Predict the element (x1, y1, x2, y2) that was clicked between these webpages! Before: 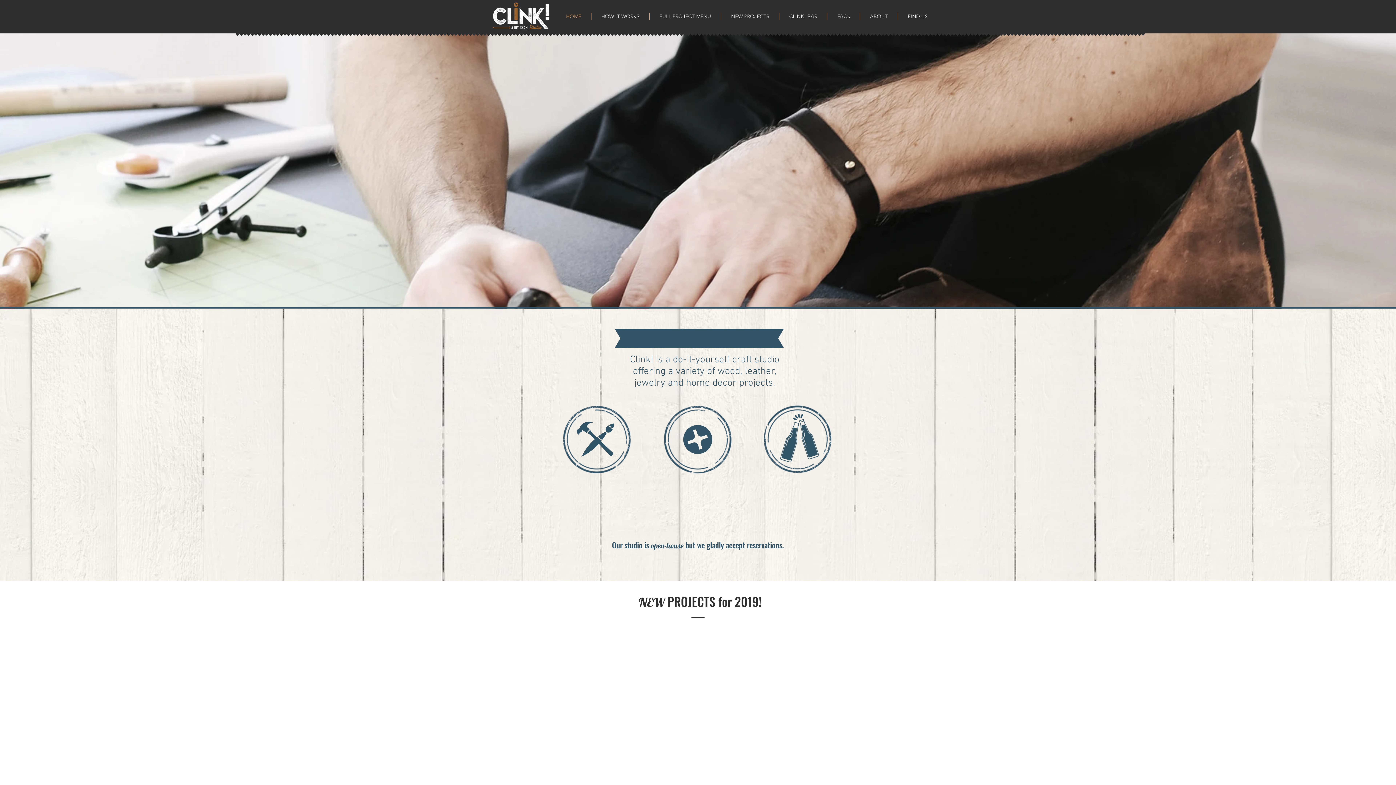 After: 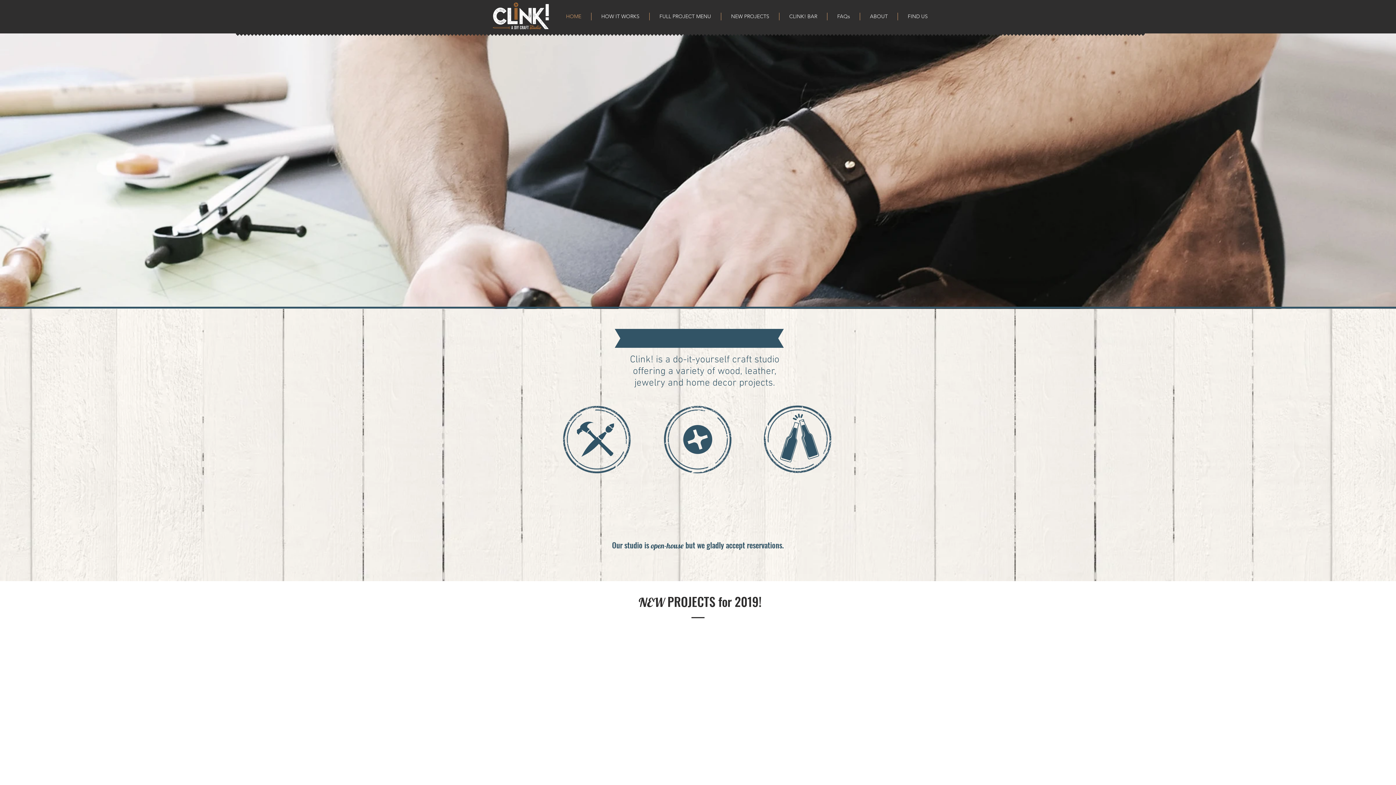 Action: bbox: (677, 248, 692, 262) label: Clink Facebook